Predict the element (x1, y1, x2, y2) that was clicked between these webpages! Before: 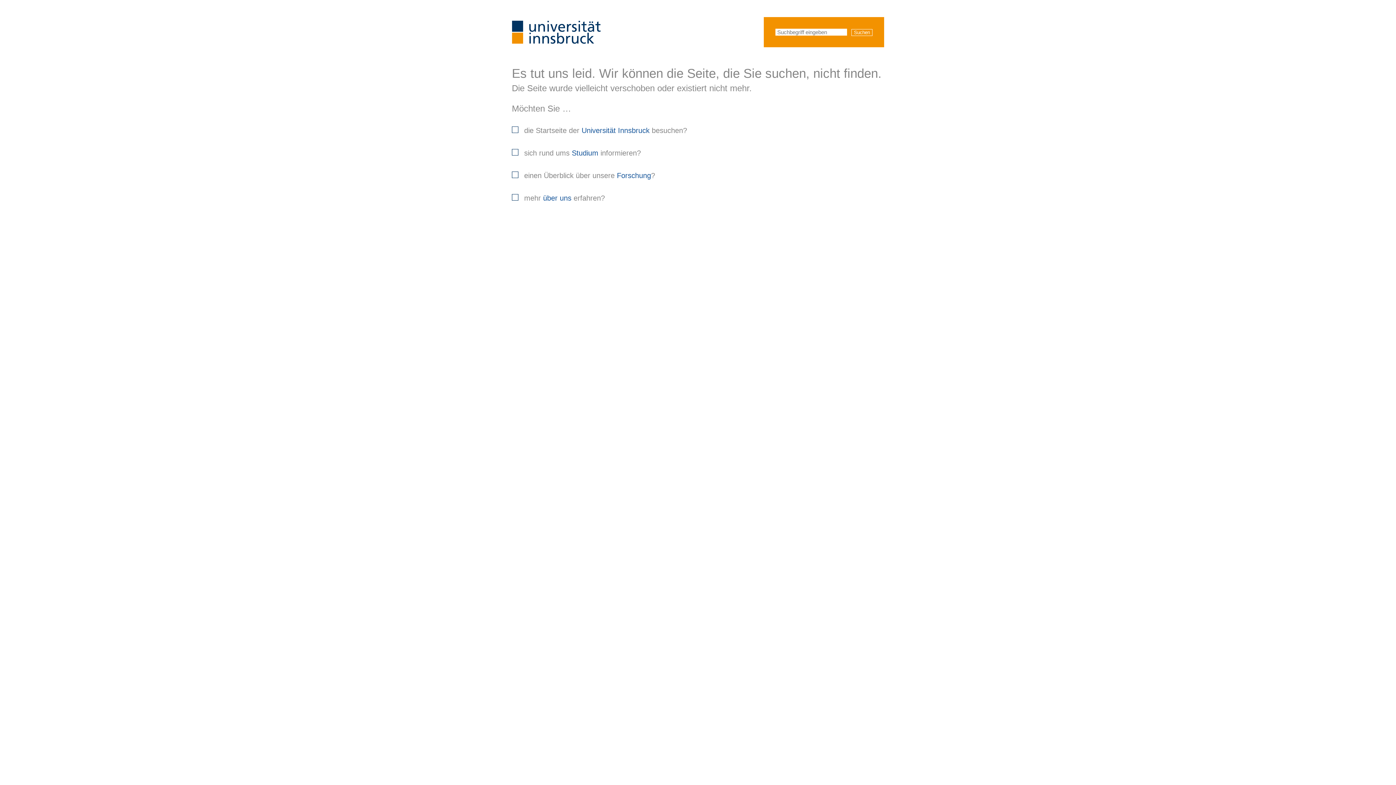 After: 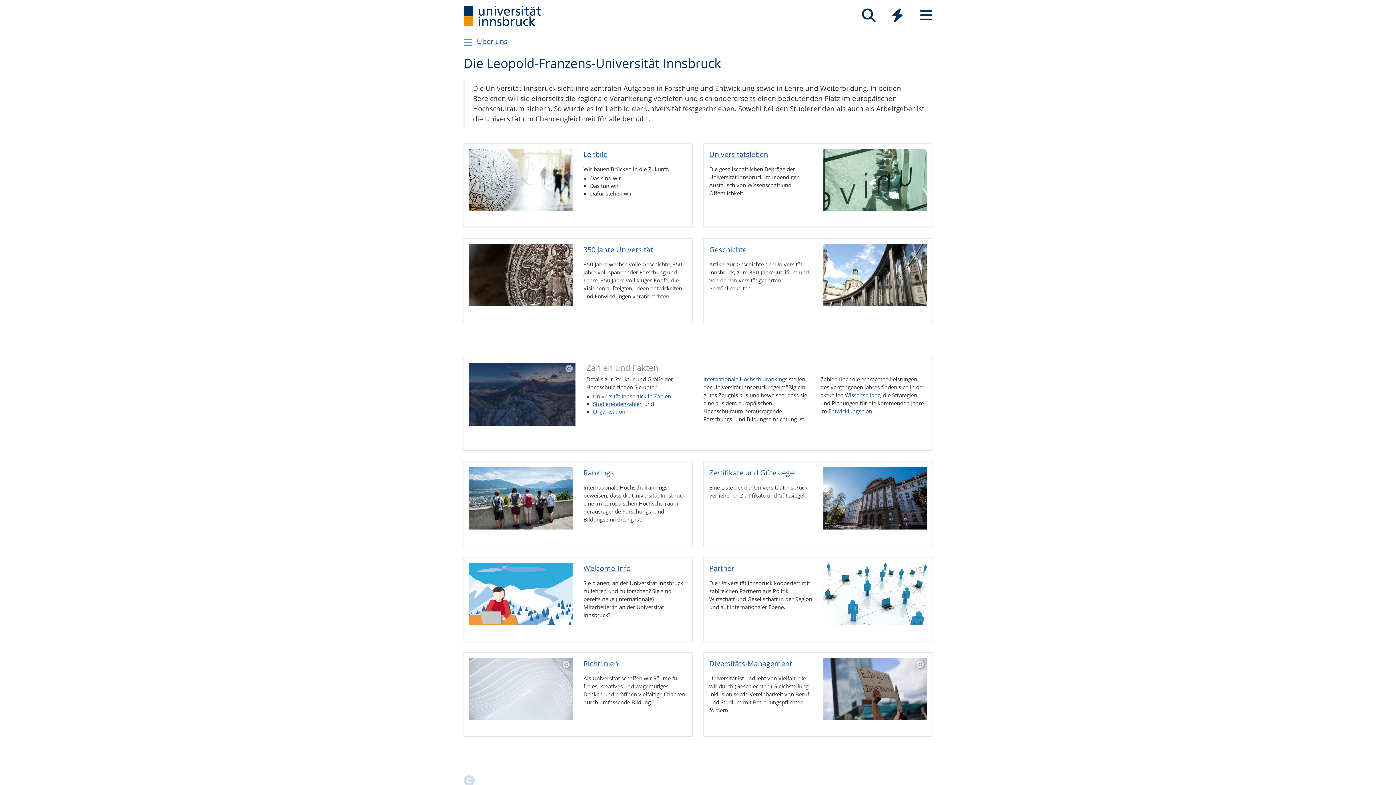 Action: label: über uns bbox: (543, 194, 571, 202)